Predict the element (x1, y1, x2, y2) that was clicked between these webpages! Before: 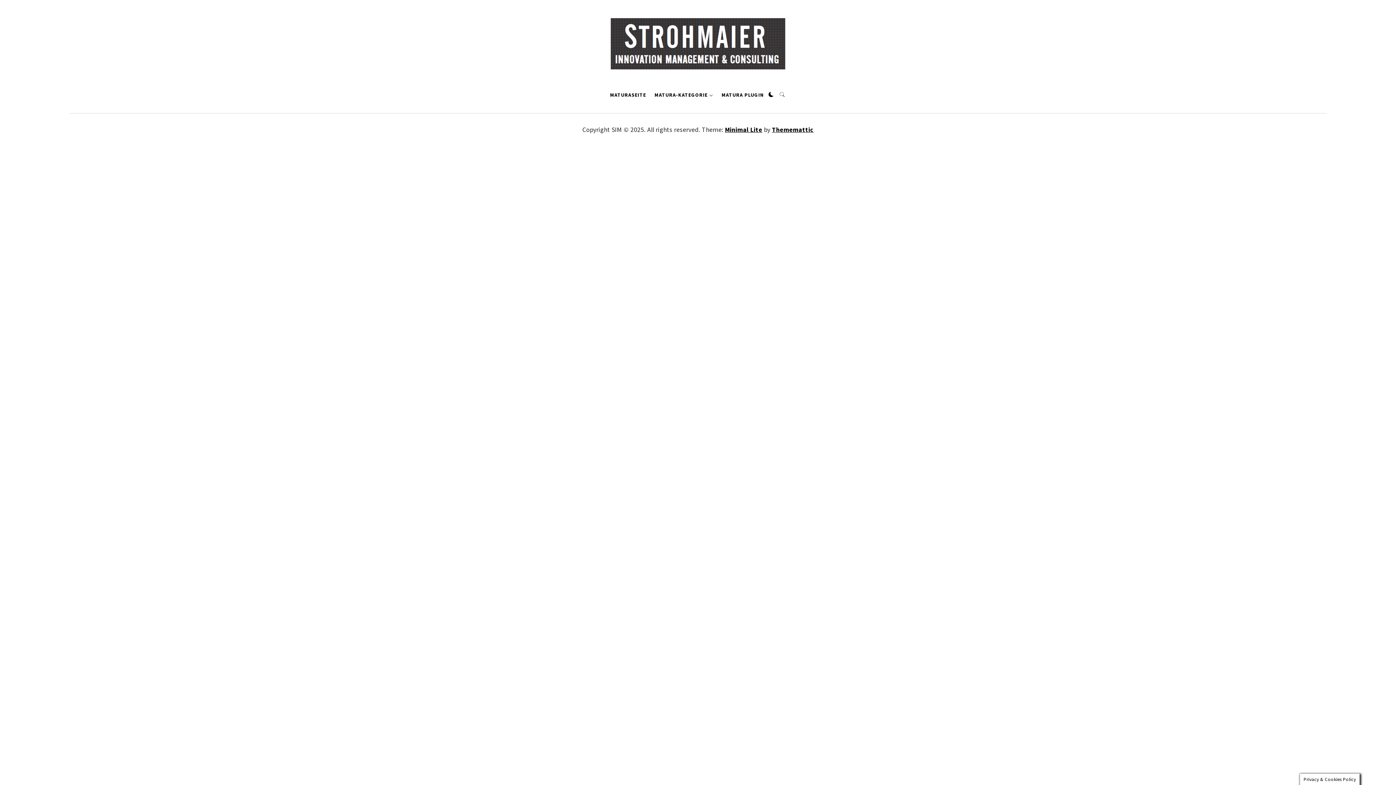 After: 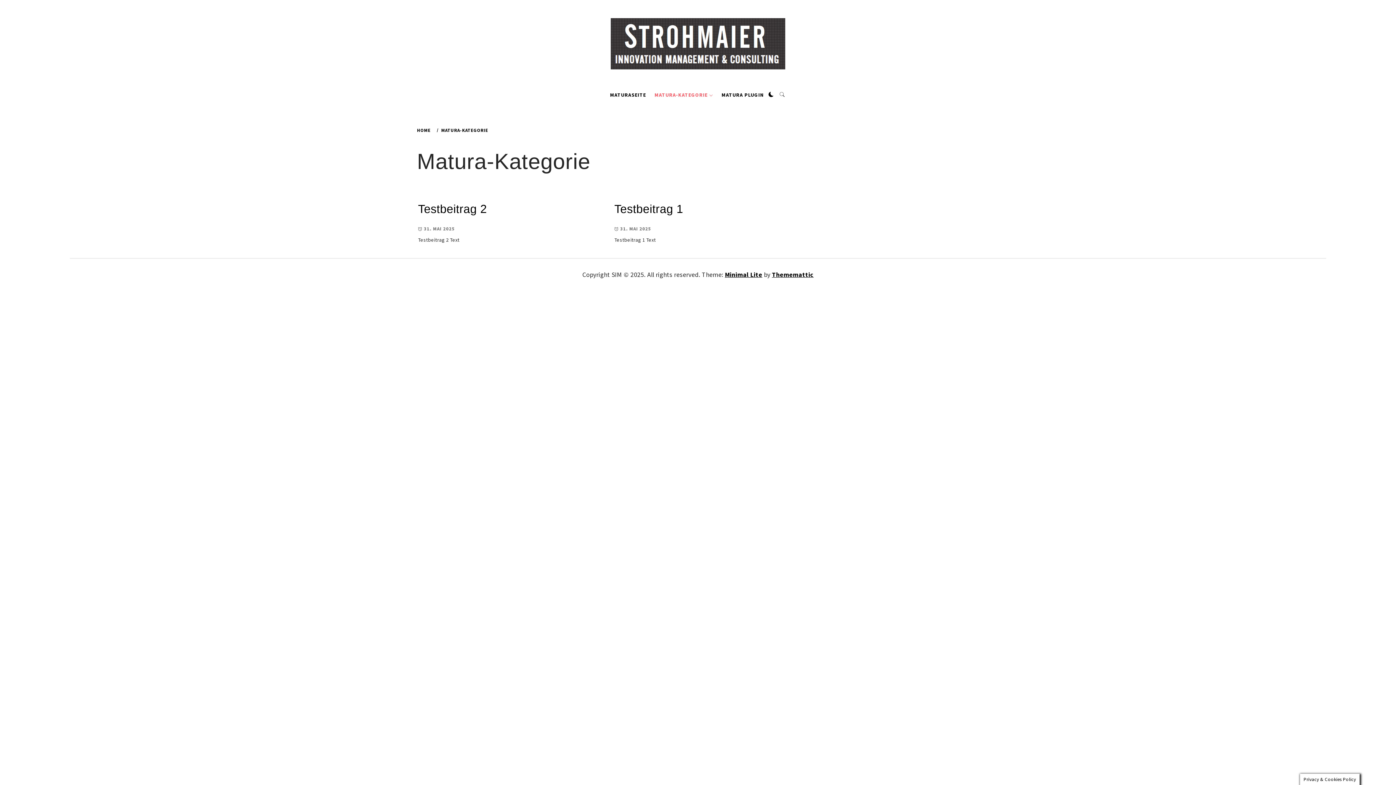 Action: label: MATURA-KATEGORIE bbox: (651, 84, 716, 105)